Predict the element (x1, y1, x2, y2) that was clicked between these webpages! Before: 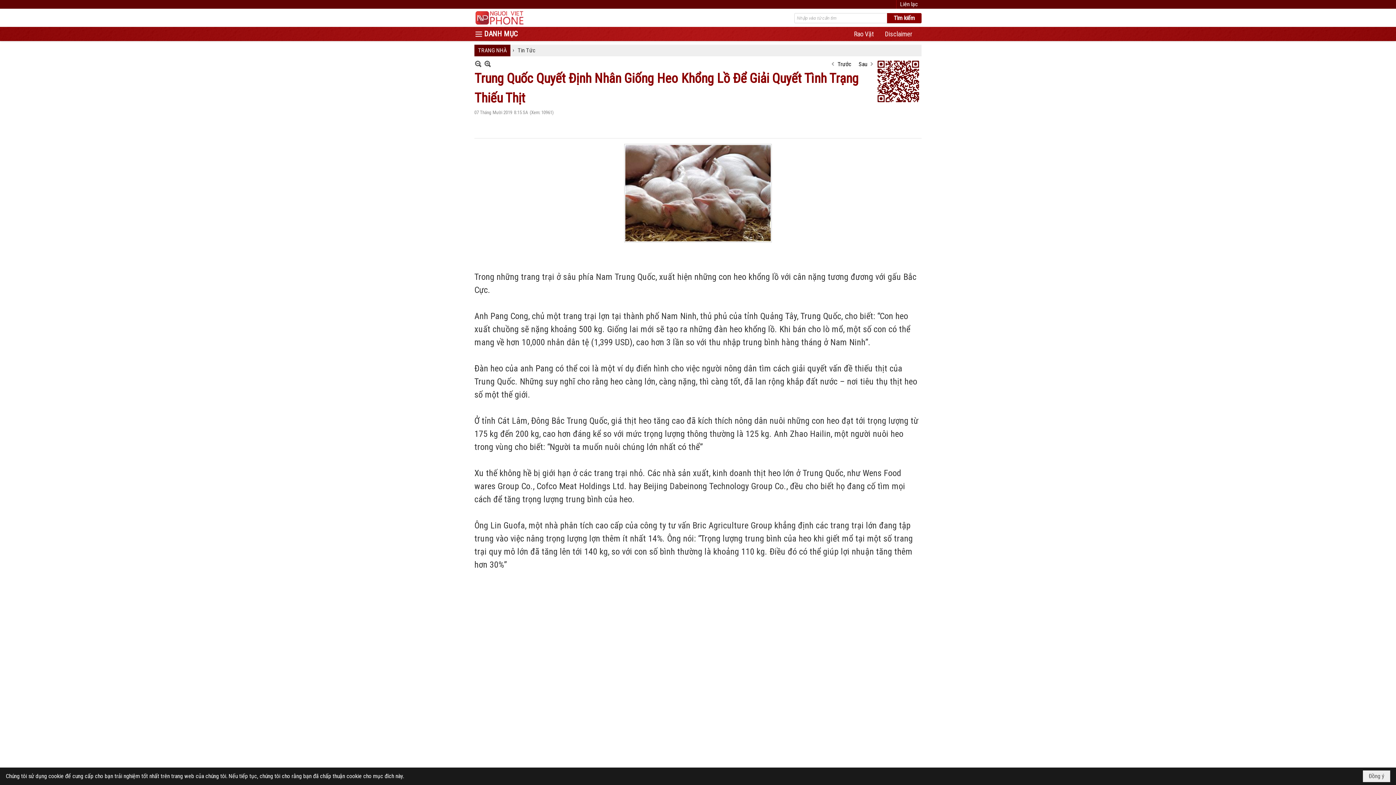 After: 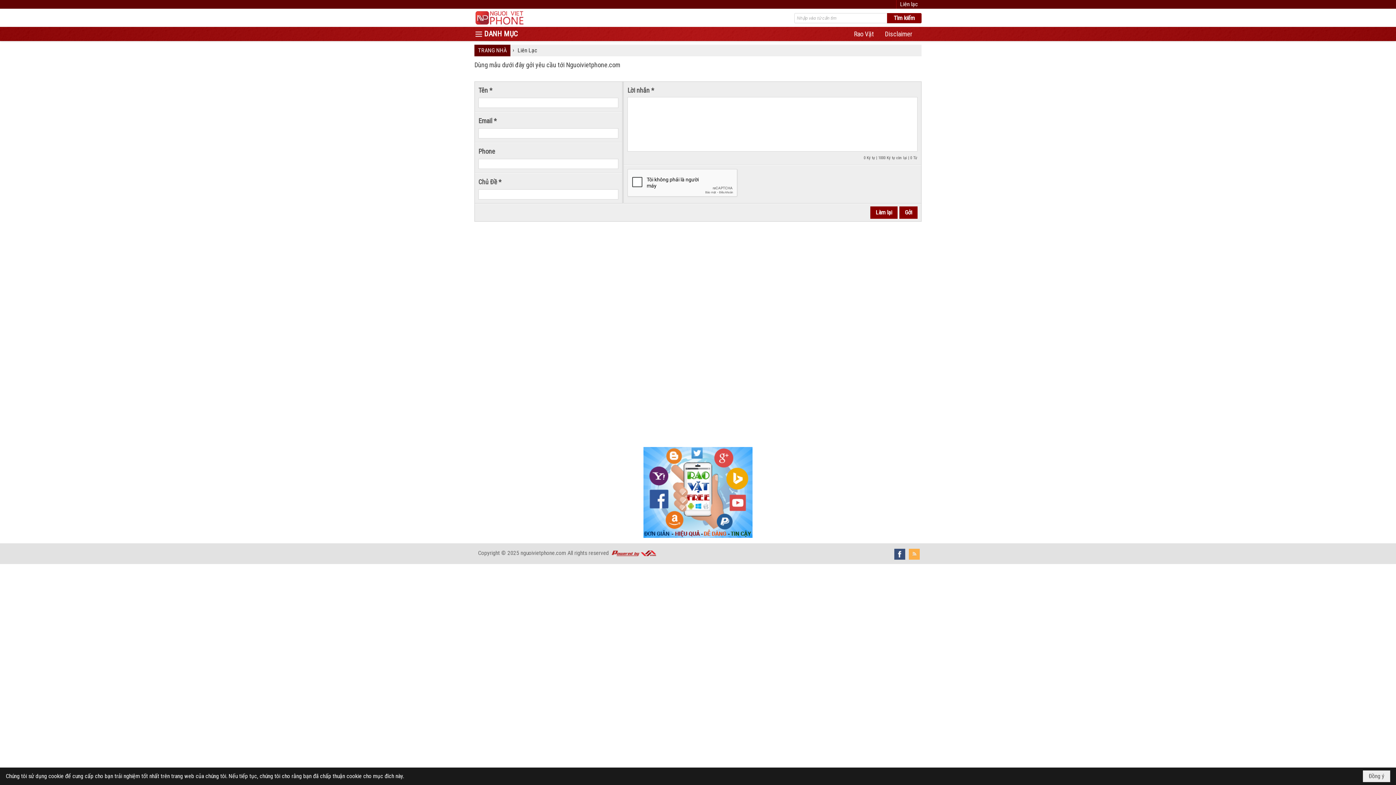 Action: bbox: (900, 0, 918, 7) label: Liên lạc